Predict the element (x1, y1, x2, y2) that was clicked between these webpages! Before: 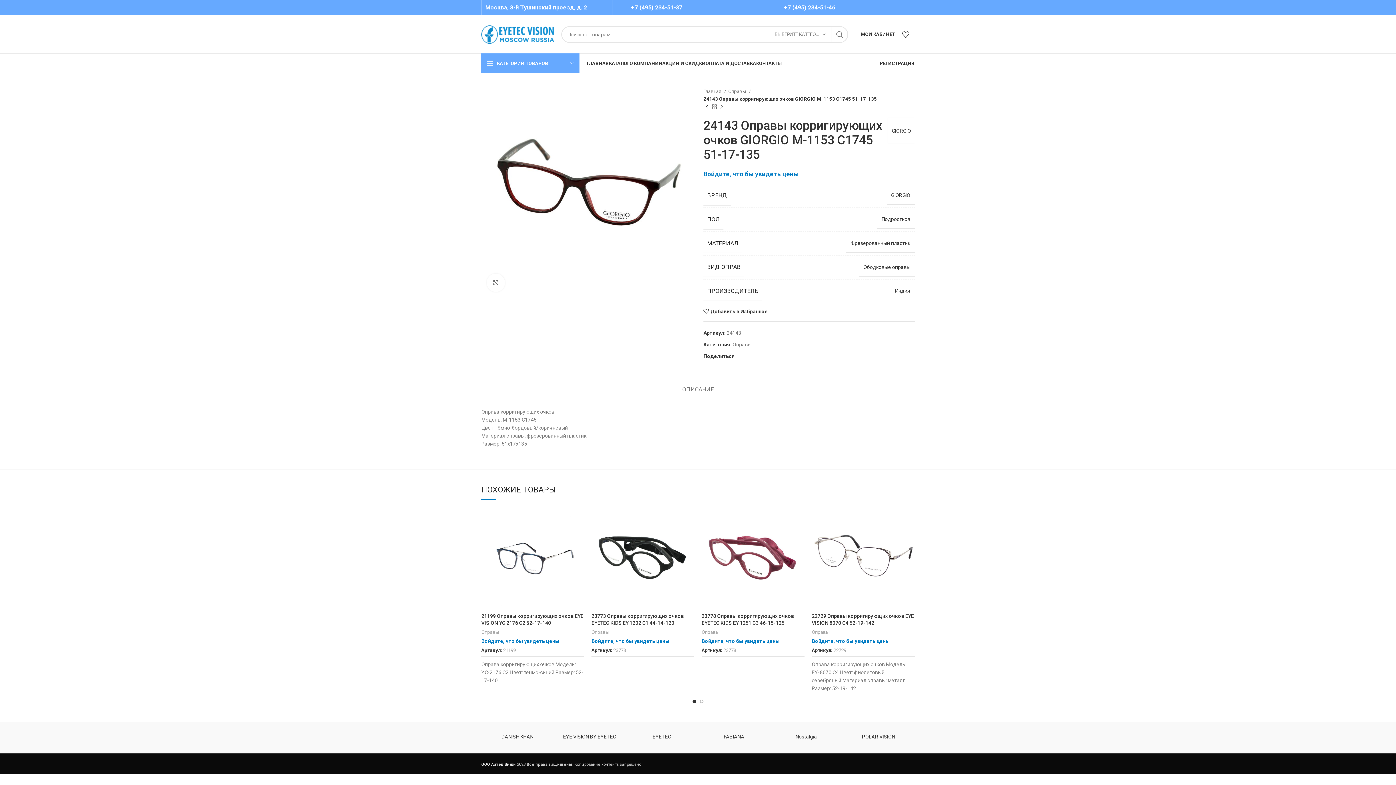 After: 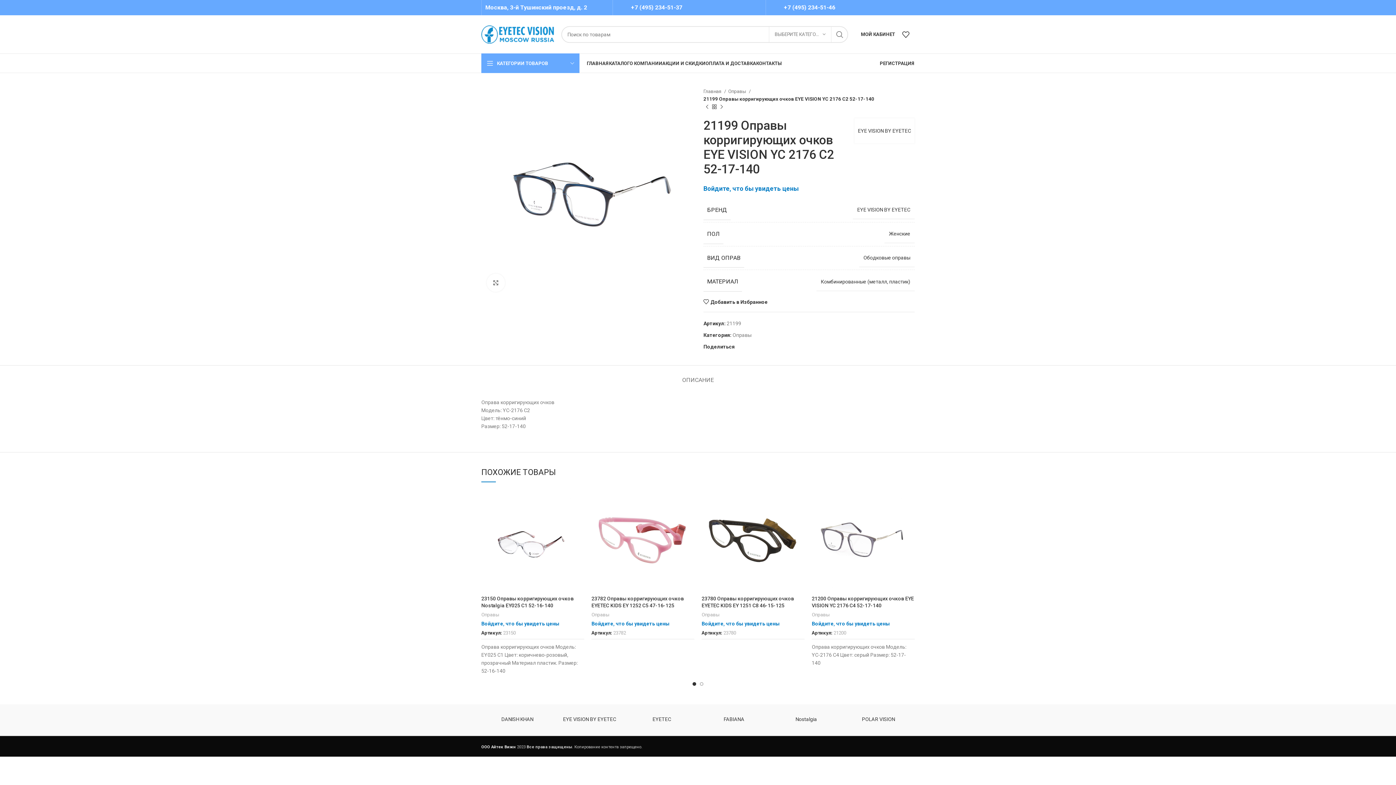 Action: bbox: (481, 506, 584, 609)